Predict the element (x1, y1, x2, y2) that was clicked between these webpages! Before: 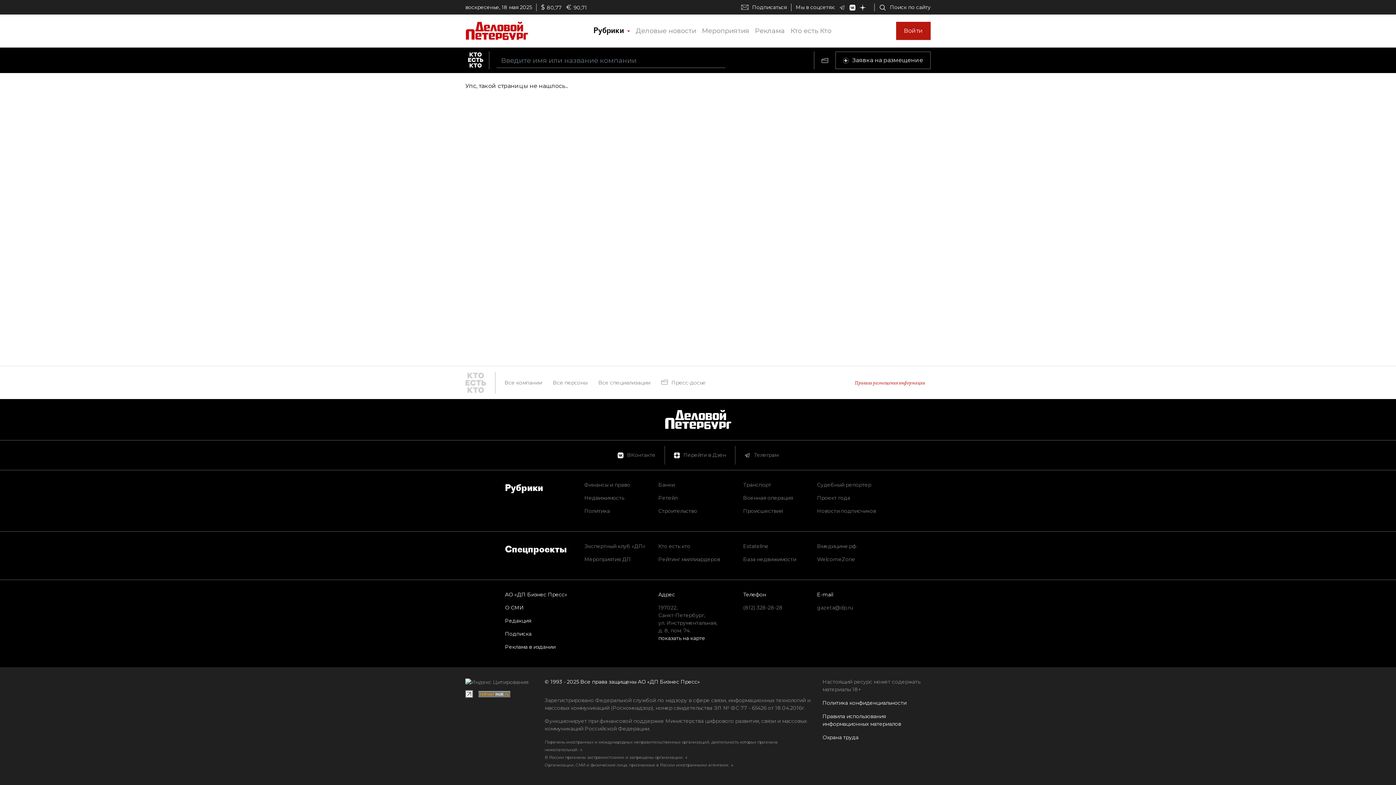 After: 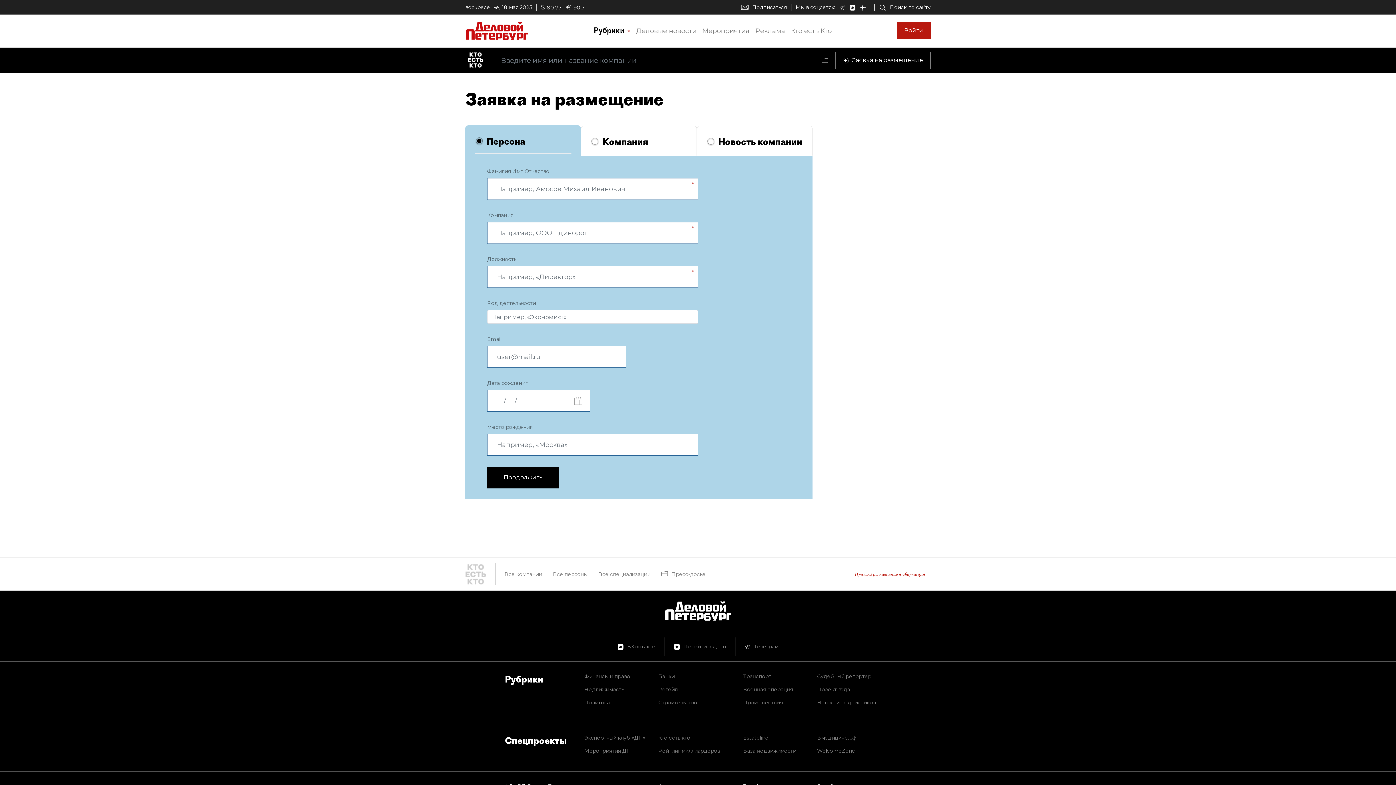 Action: bbox: (835, 51, 930, 69) label: Заявка на размещение